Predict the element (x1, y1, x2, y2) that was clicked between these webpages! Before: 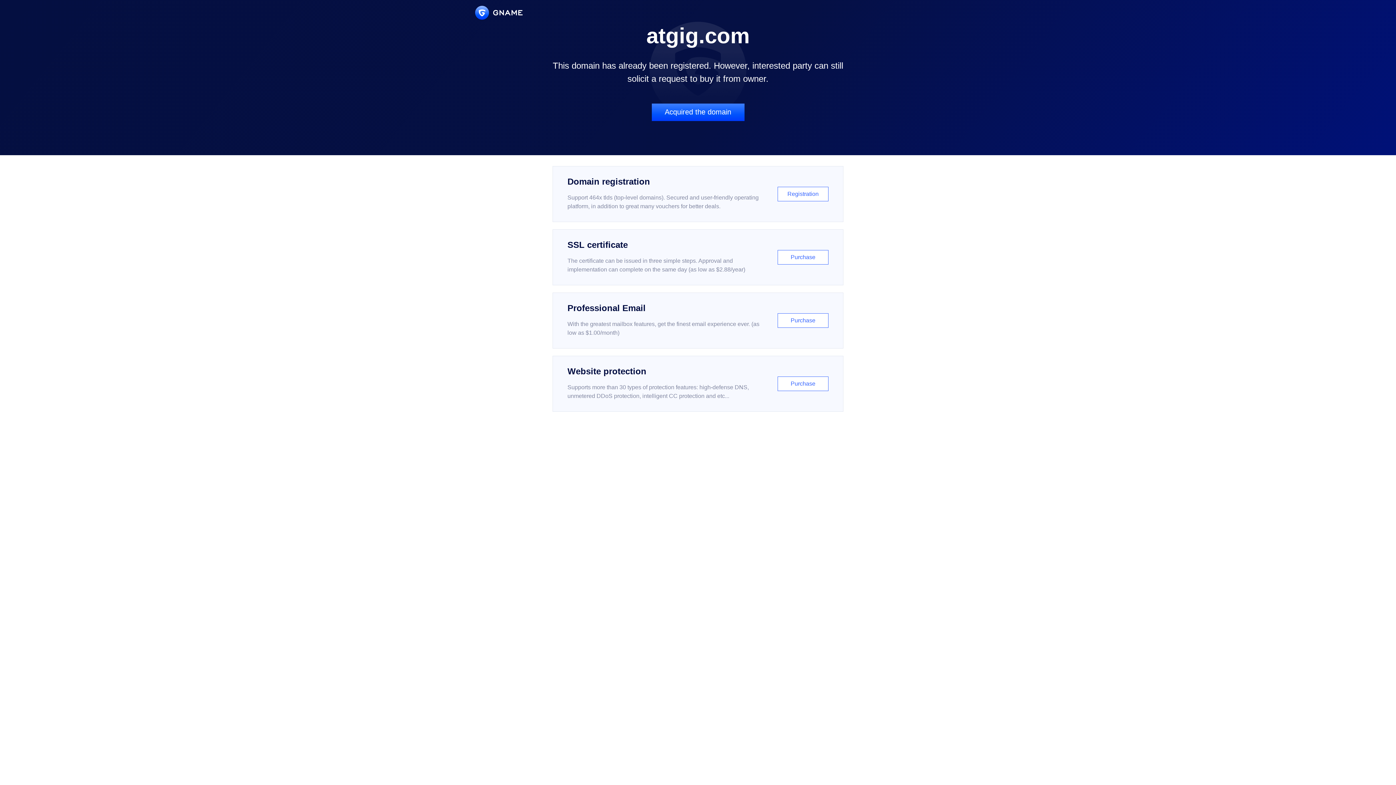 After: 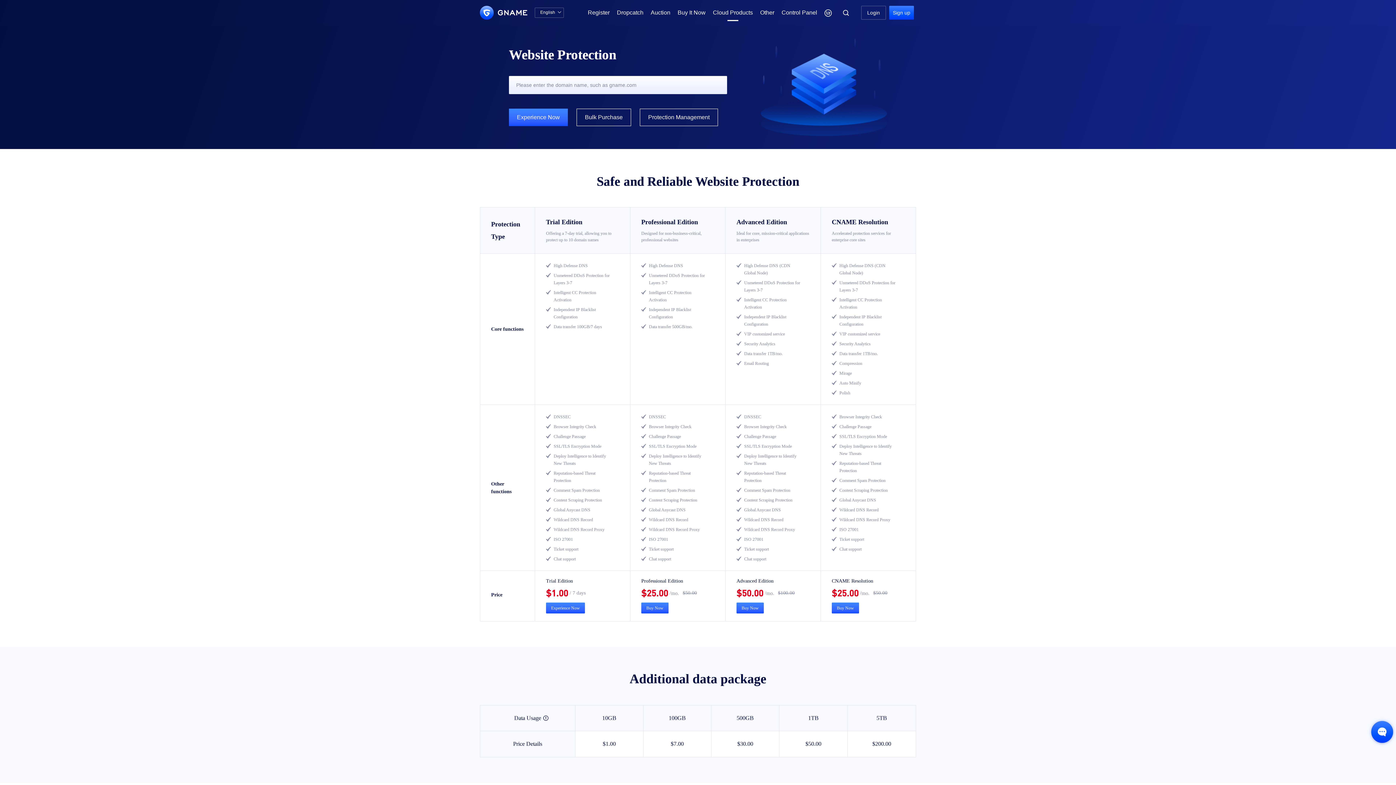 Action: label: Website protection

Supports more than 30 types of protection features: high-defense DNS, unmetered DDoS protection, intelligent CC protection and etc...

Purchase bbox: (552, 356, 843, 412)